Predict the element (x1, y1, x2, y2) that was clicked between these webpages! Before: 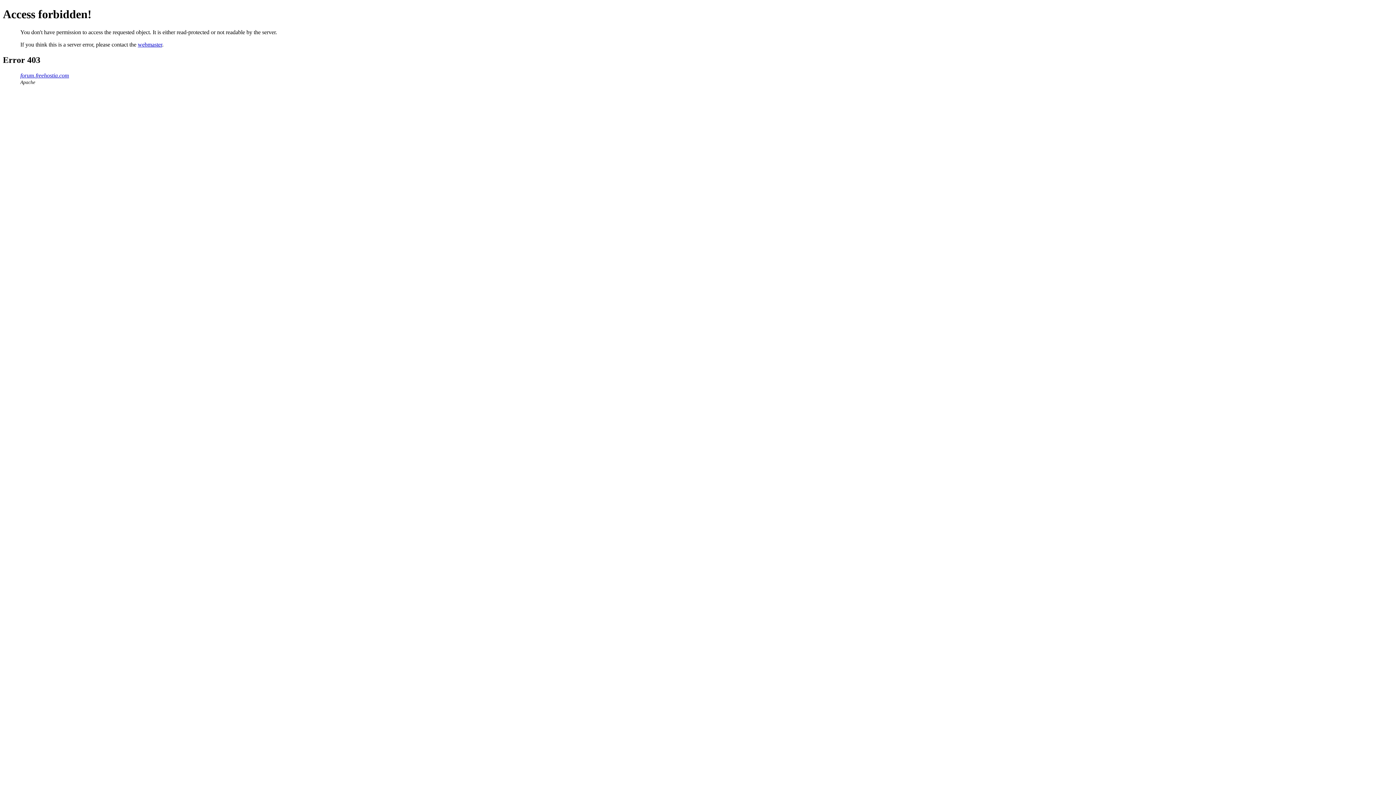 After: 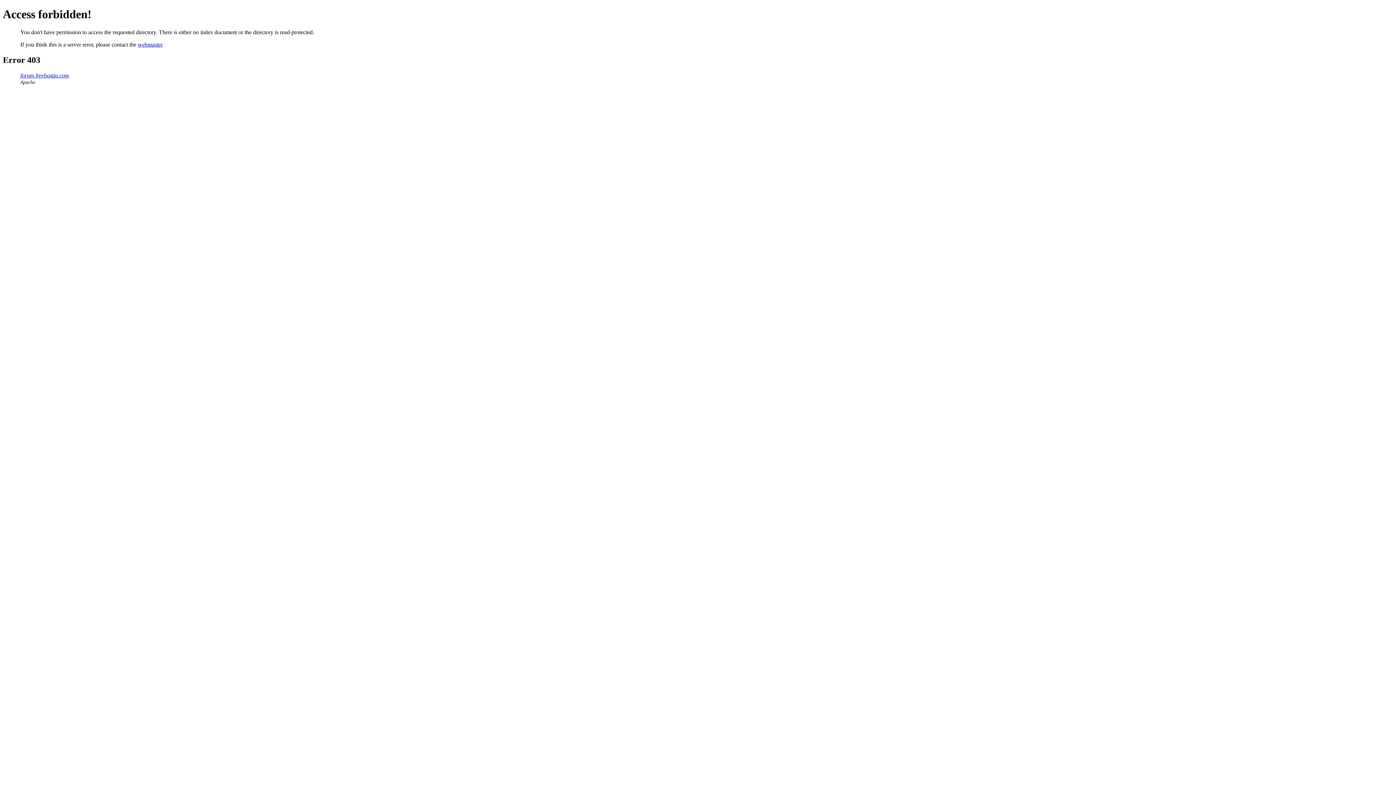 Action: label: forum.freehostia.com bbox: (20, 72, 69, 78)